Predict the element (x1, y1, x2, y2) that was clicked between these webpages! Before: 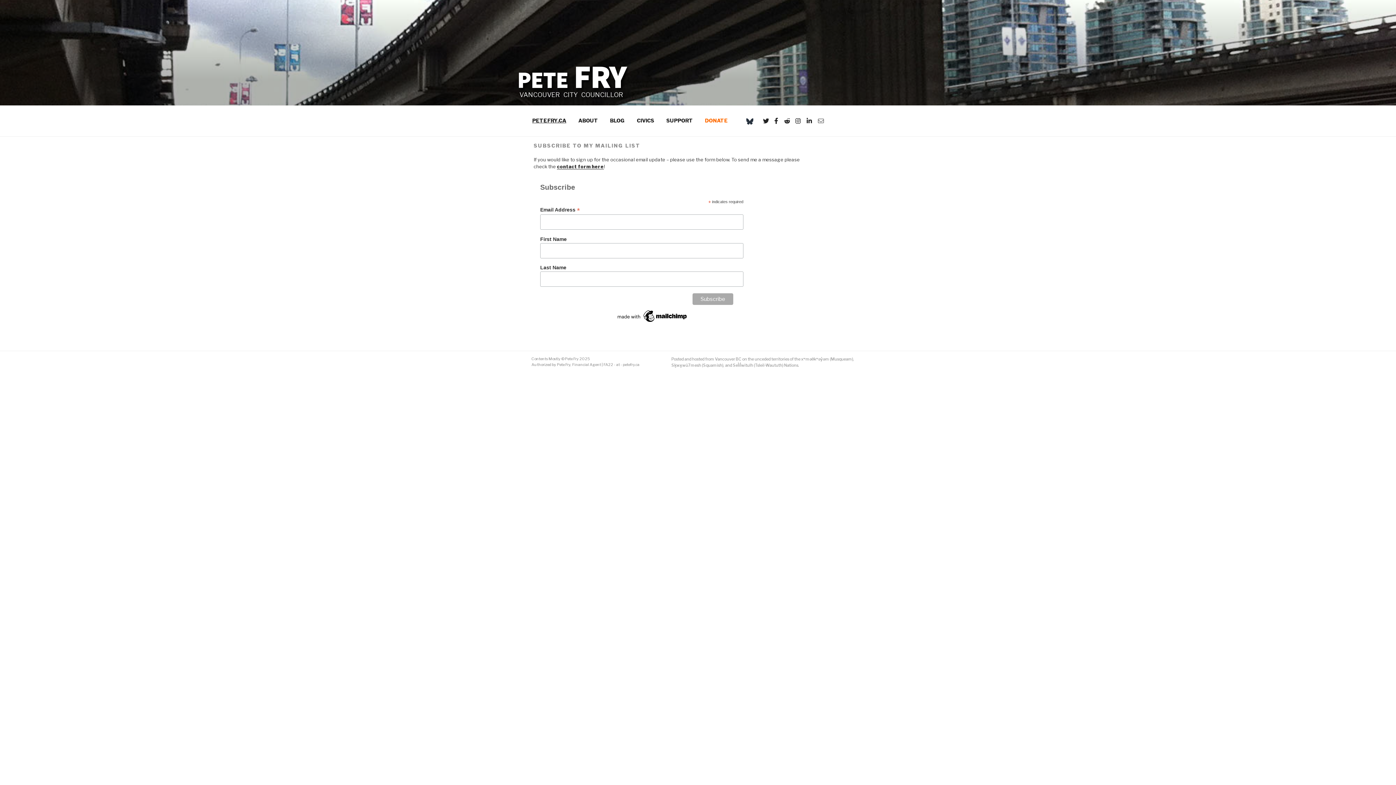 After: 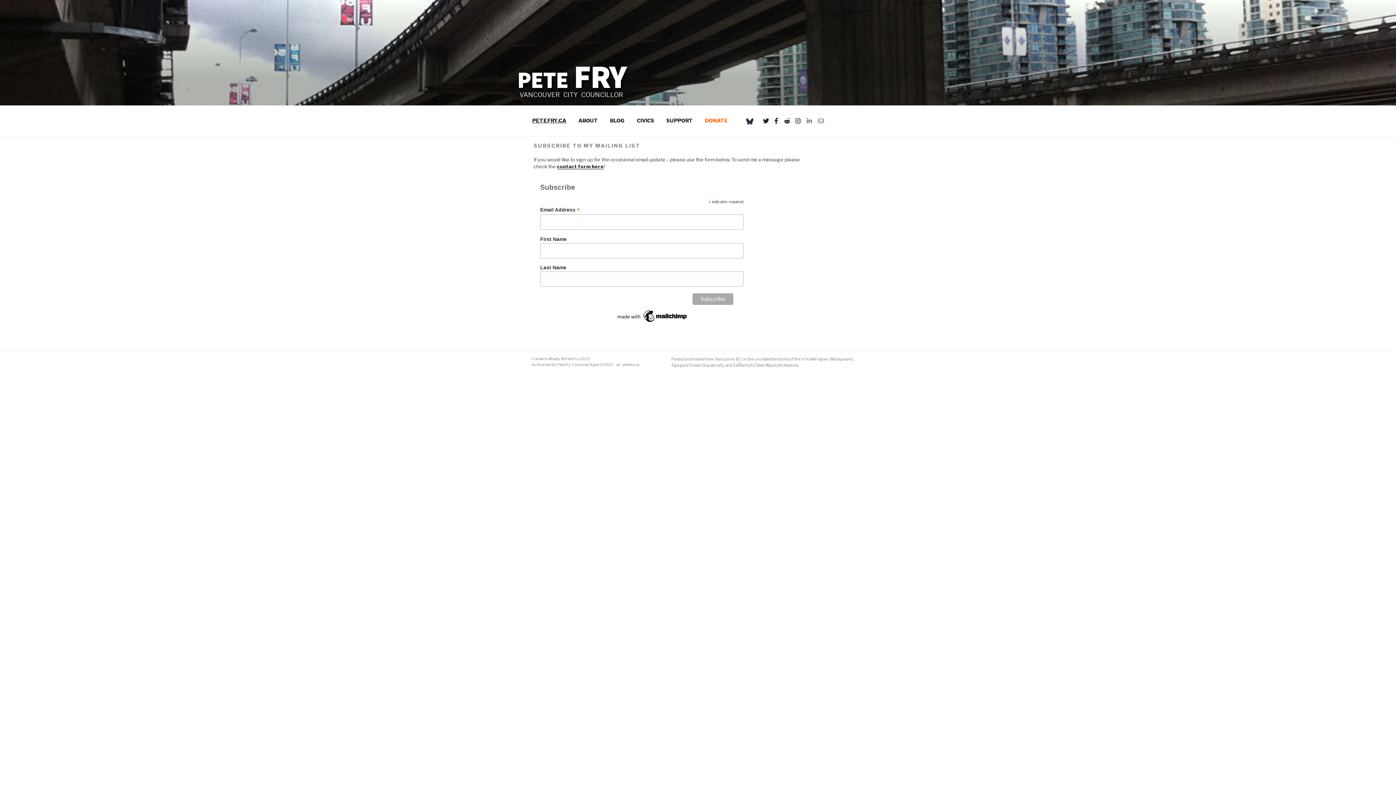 Action: label: LINKED IN bbox: (806, 111, 816, 129)